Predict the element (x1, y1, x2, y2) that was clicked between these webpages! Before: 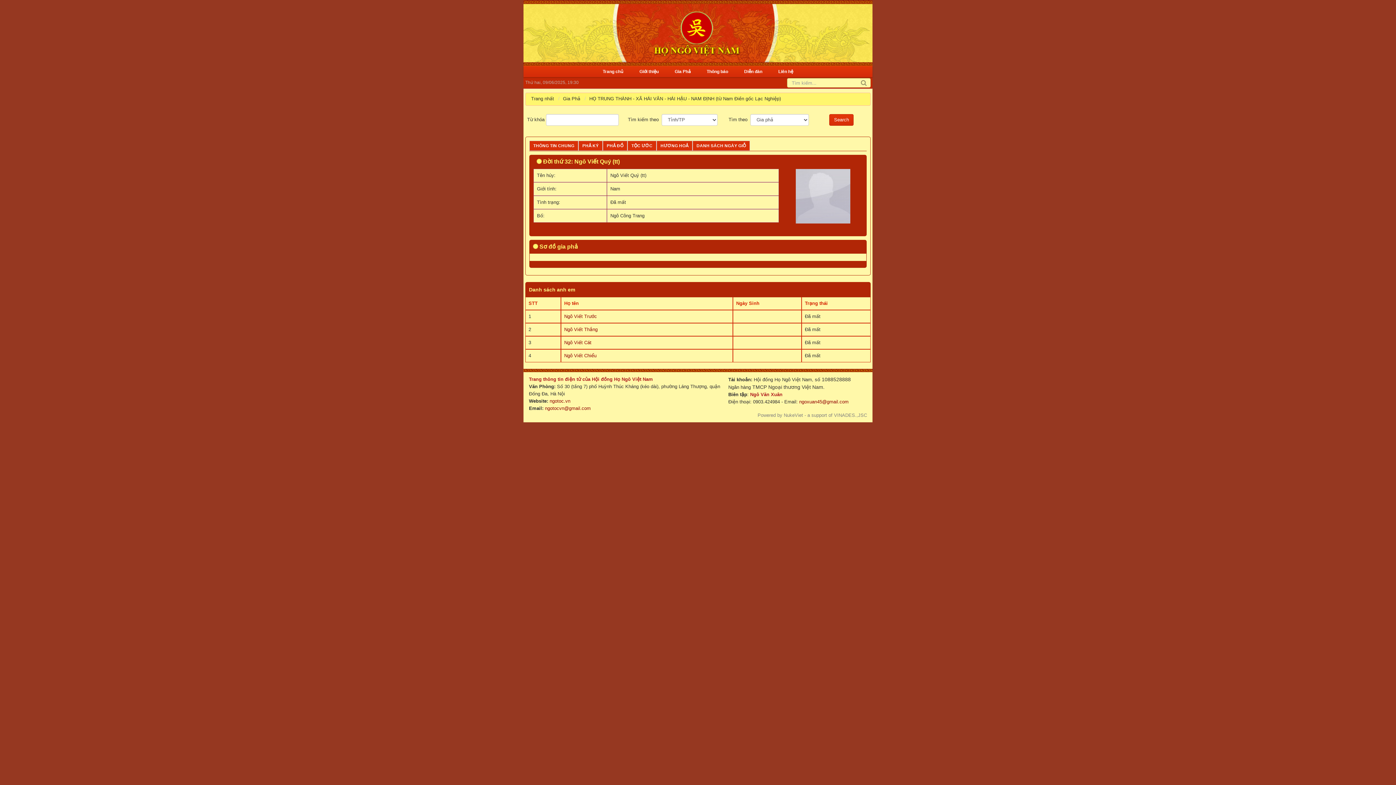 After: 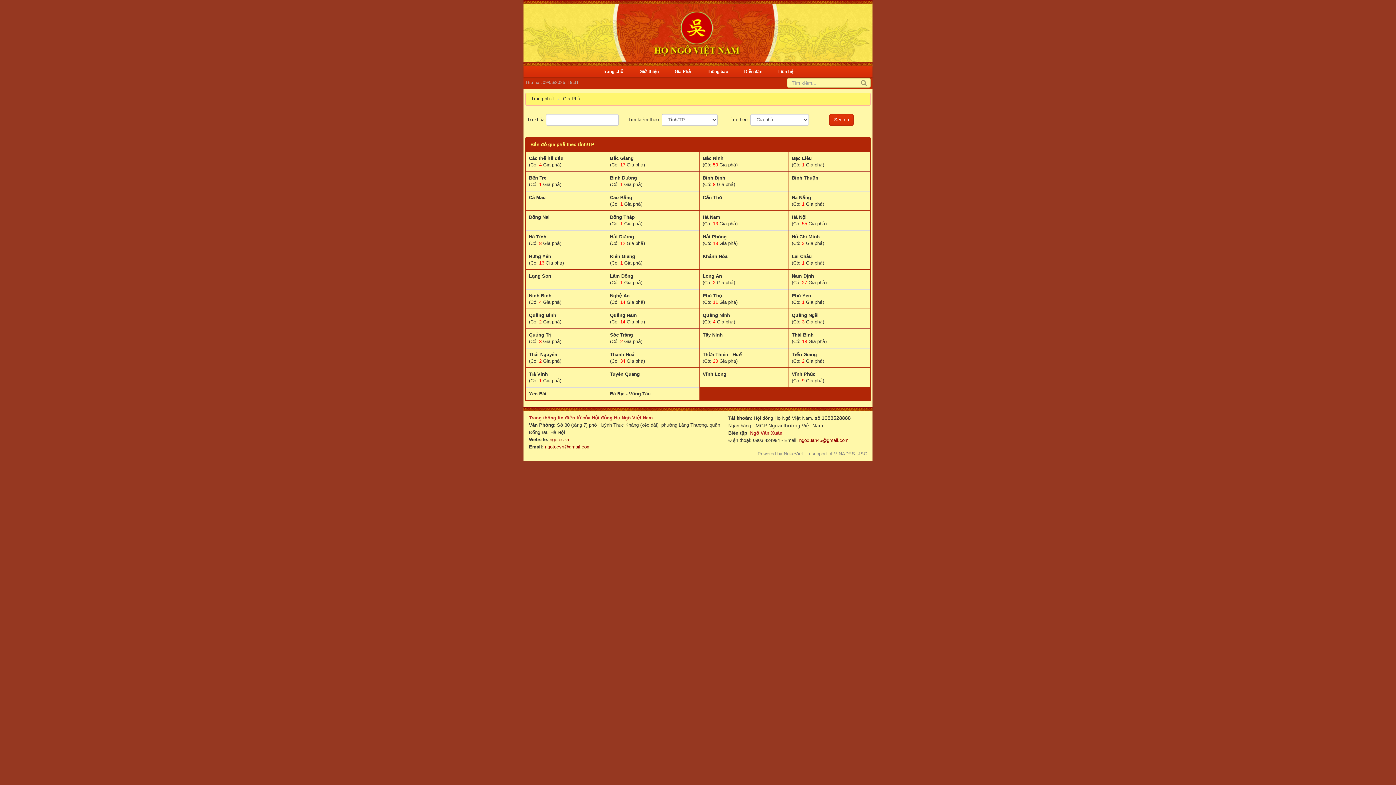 Action: label: Gia Phả bbox: (563, 95, 580, 101)